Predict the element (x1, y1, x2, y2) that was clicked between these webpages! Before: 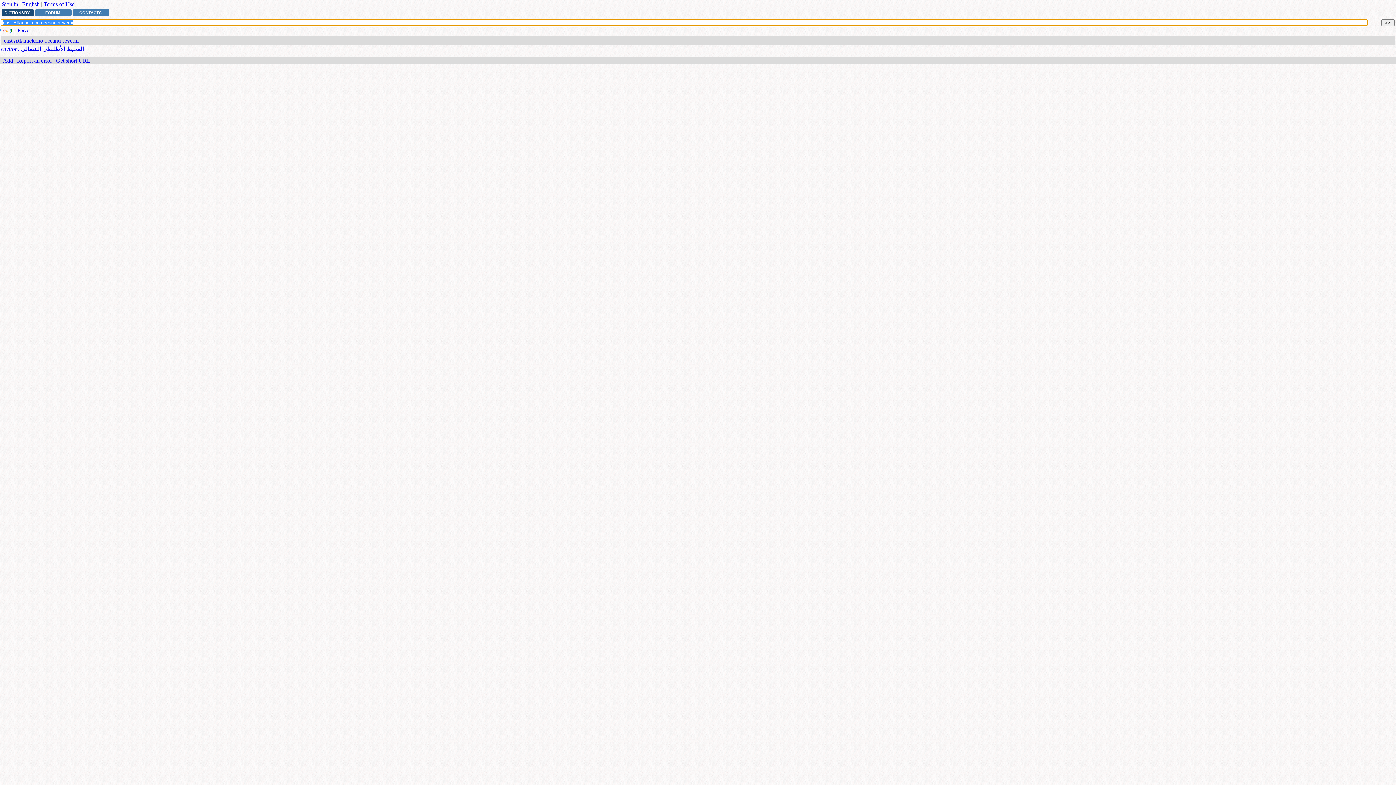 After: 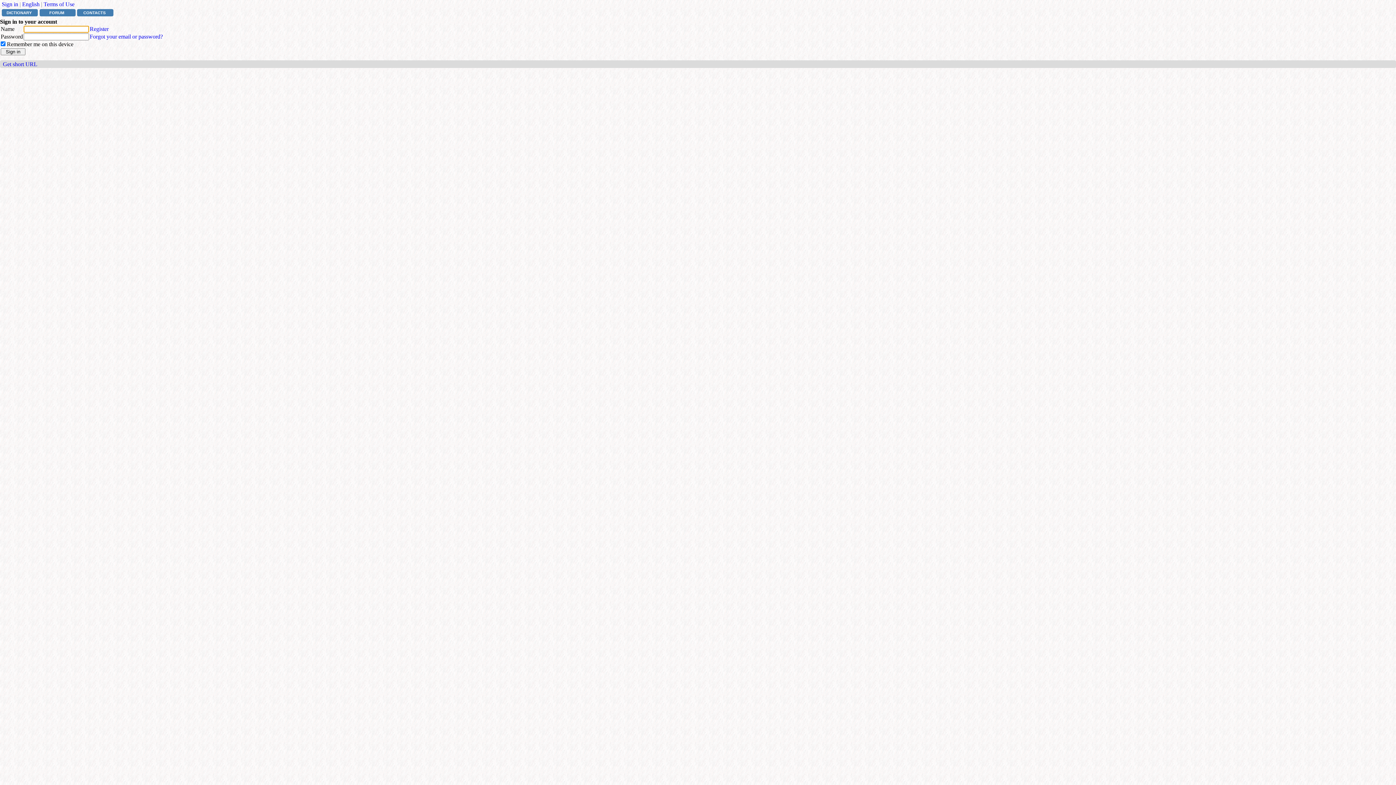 Action: label: Sign in bbox: (1, 1, 18, 7)